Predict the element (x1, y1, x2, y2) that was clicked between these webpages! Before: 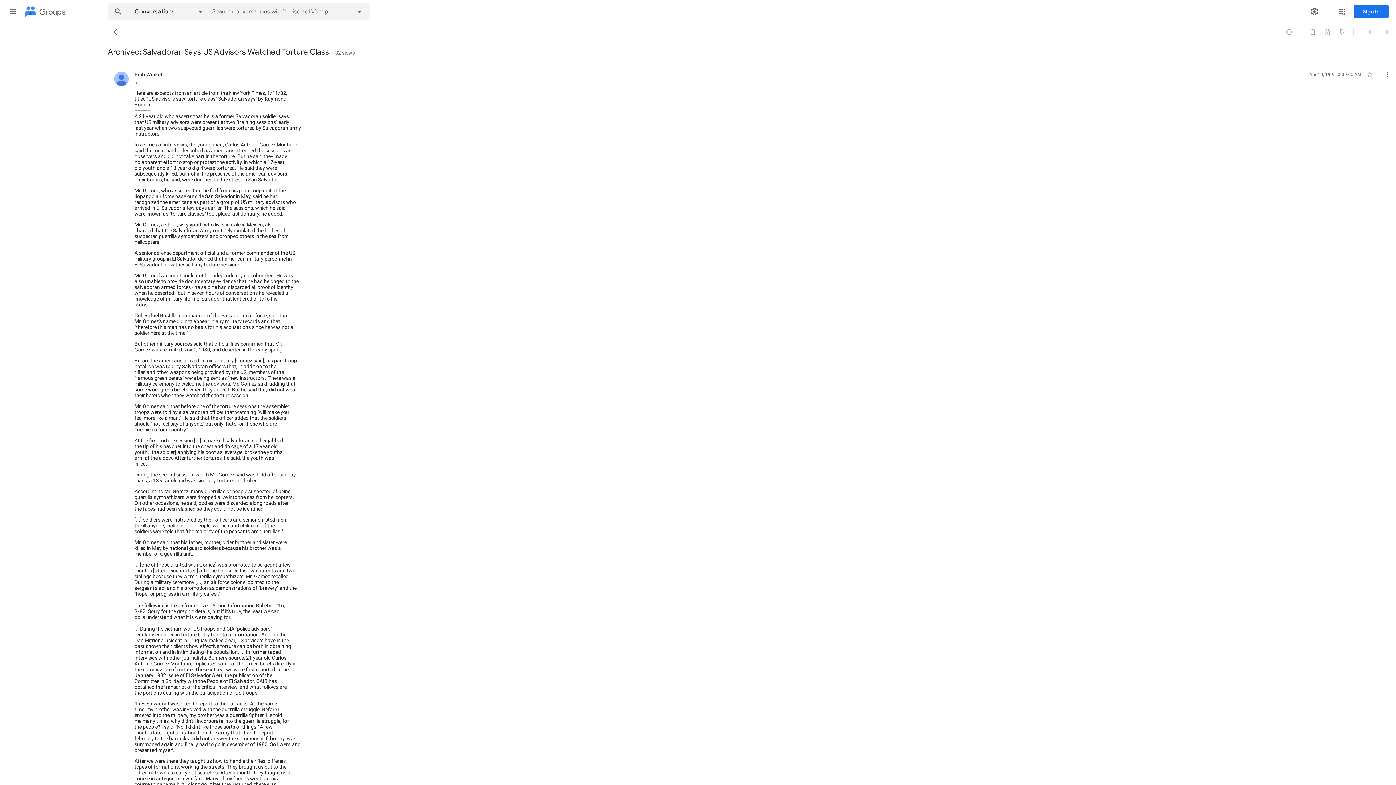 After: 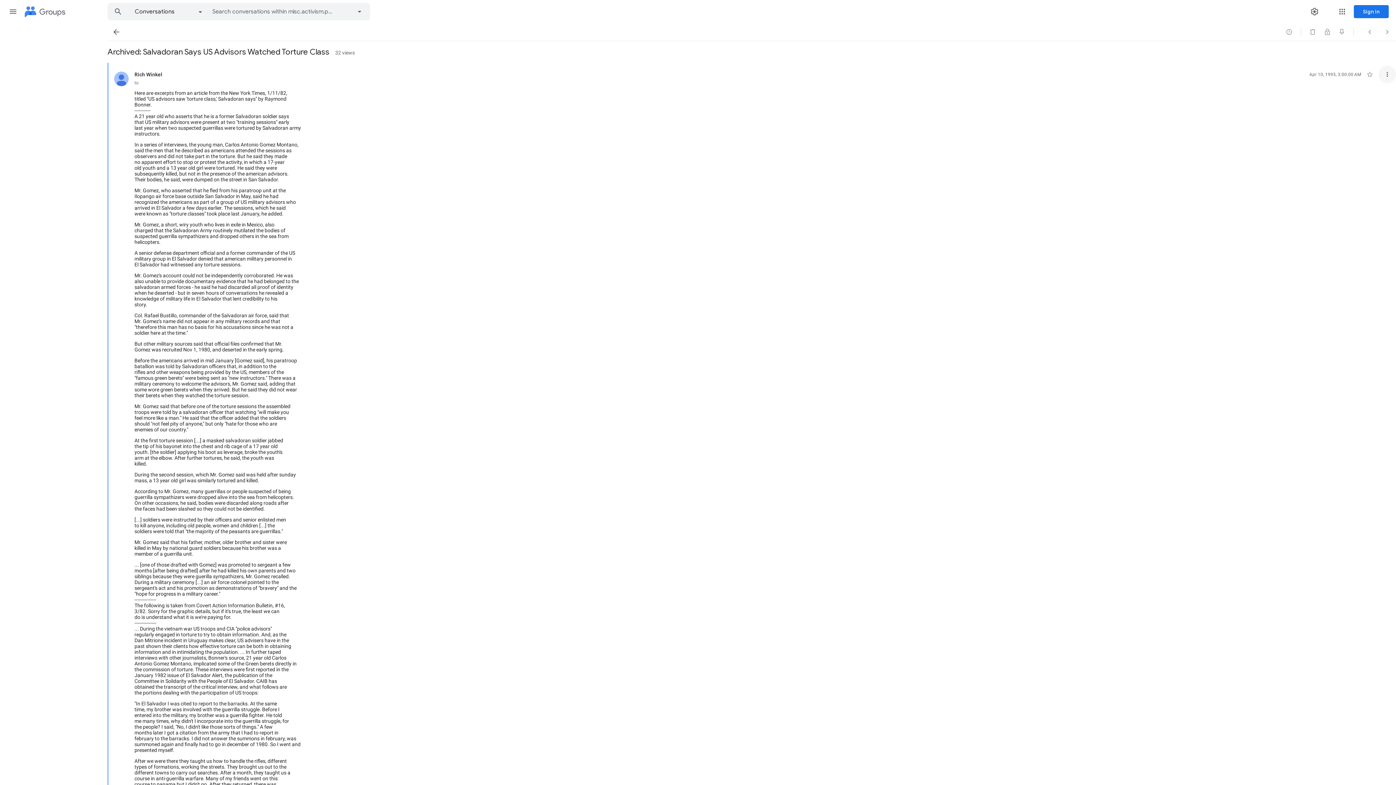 Action: bbox: (1378, 65, 1396, 83) label: More